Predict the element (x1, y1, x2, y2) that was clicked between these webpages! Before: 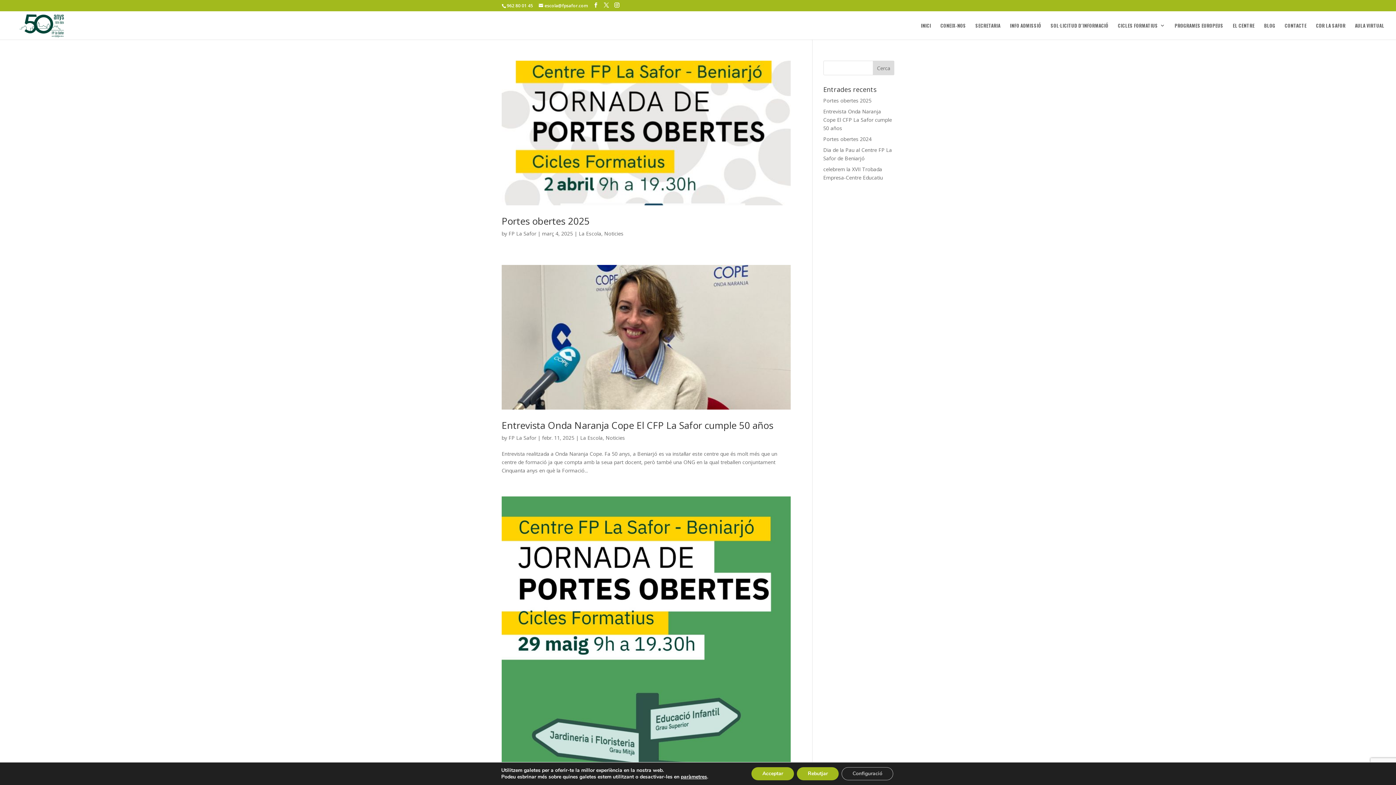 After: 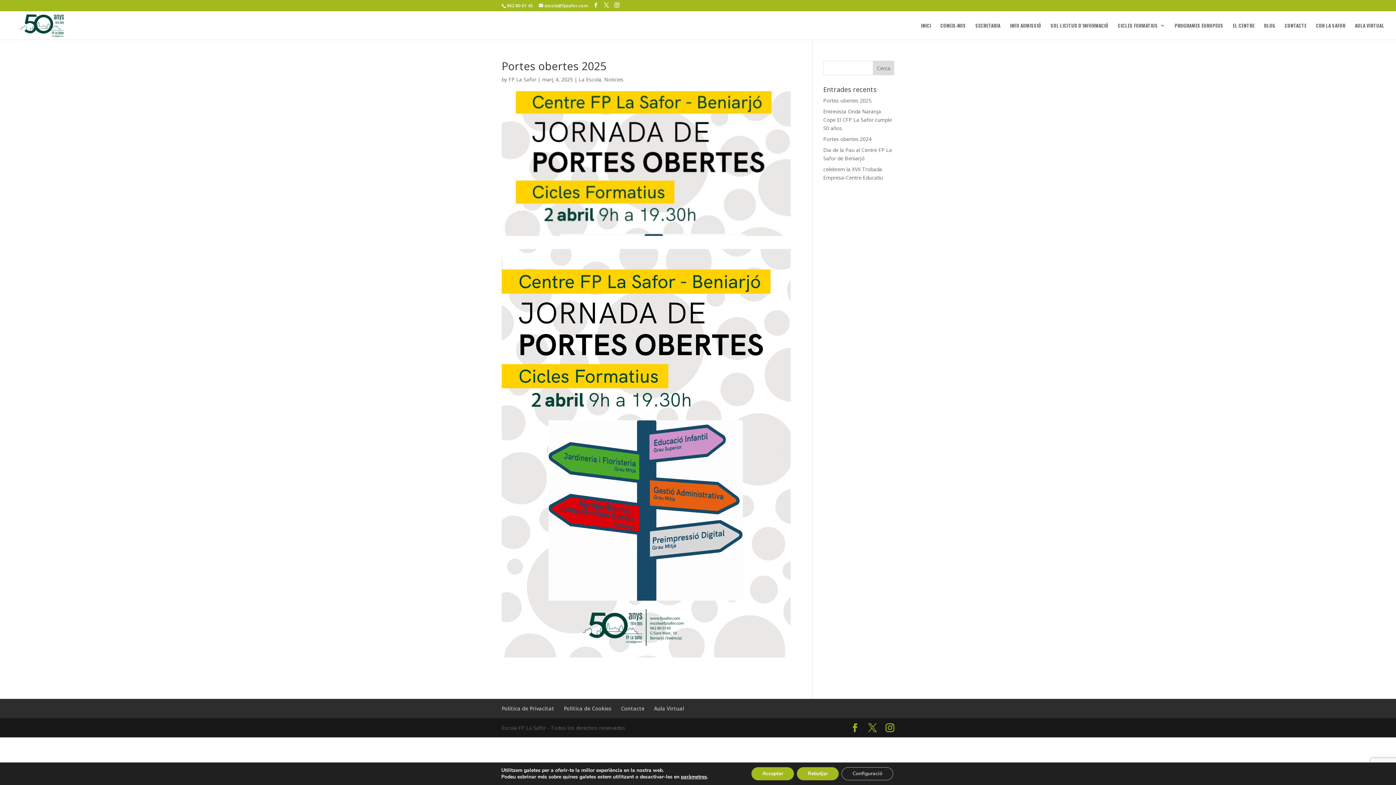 Action: bbox: (501, 60, 790, 205)